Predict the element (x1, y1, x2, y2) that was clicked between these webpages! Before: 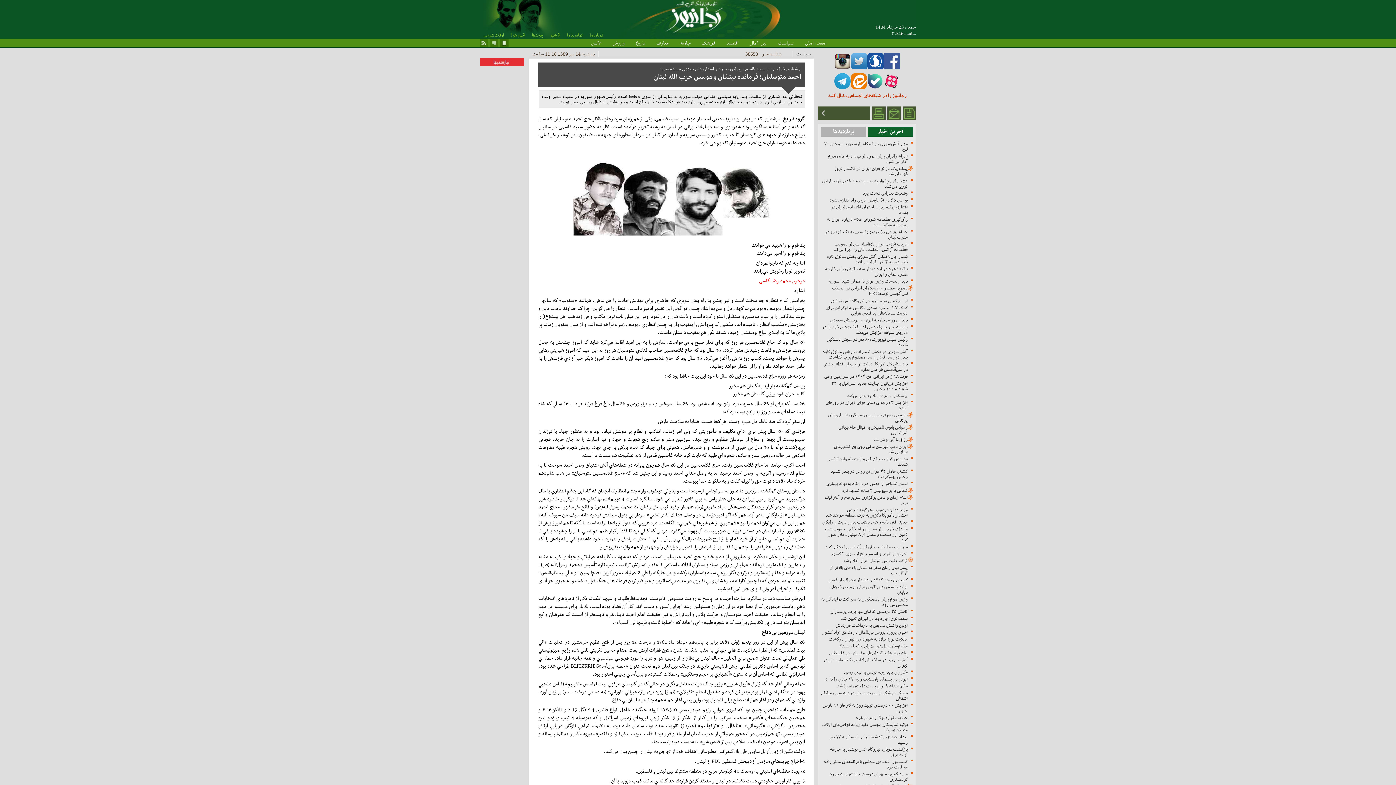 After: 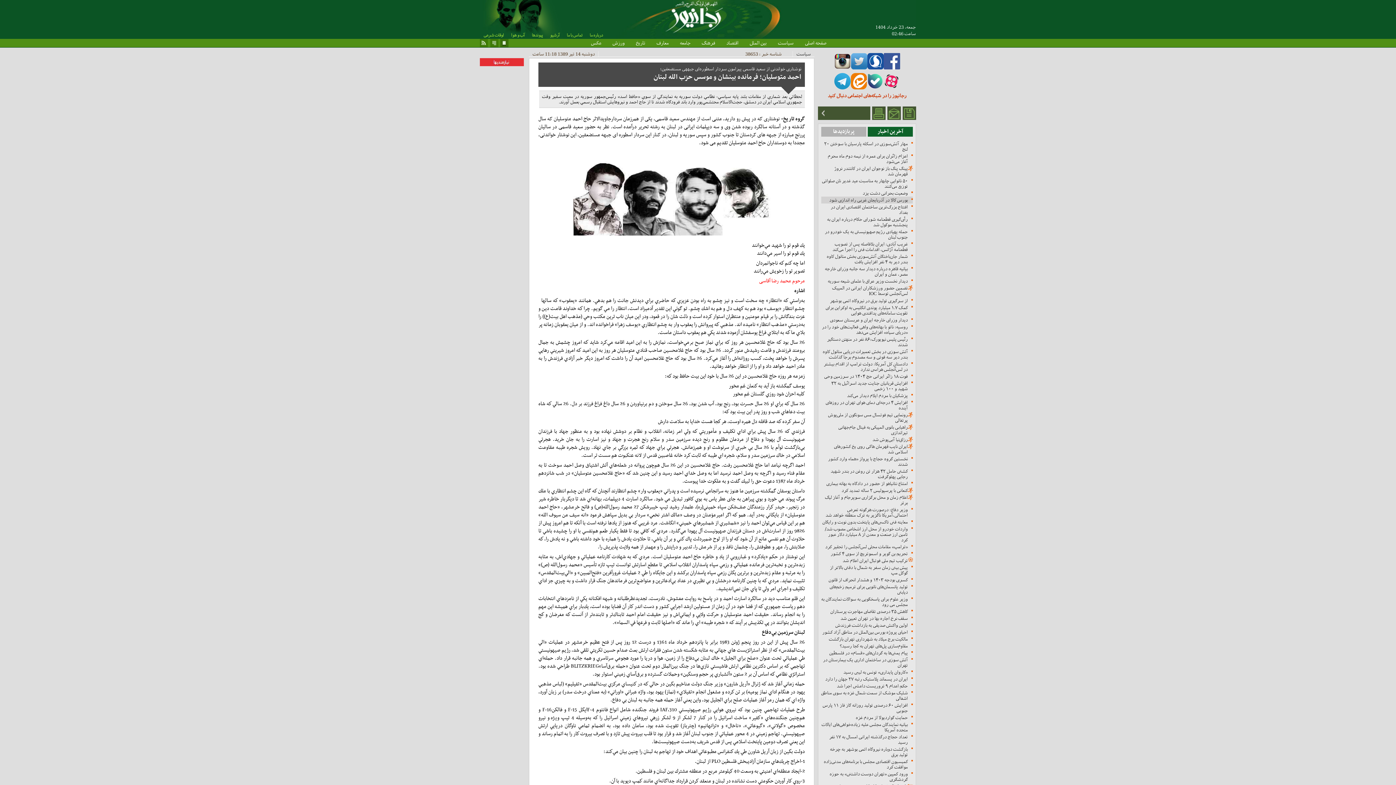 Action: bbox: (829, 197, 908, 202) label: بورس کالا در آذربایجان غربی راه اندازی شود